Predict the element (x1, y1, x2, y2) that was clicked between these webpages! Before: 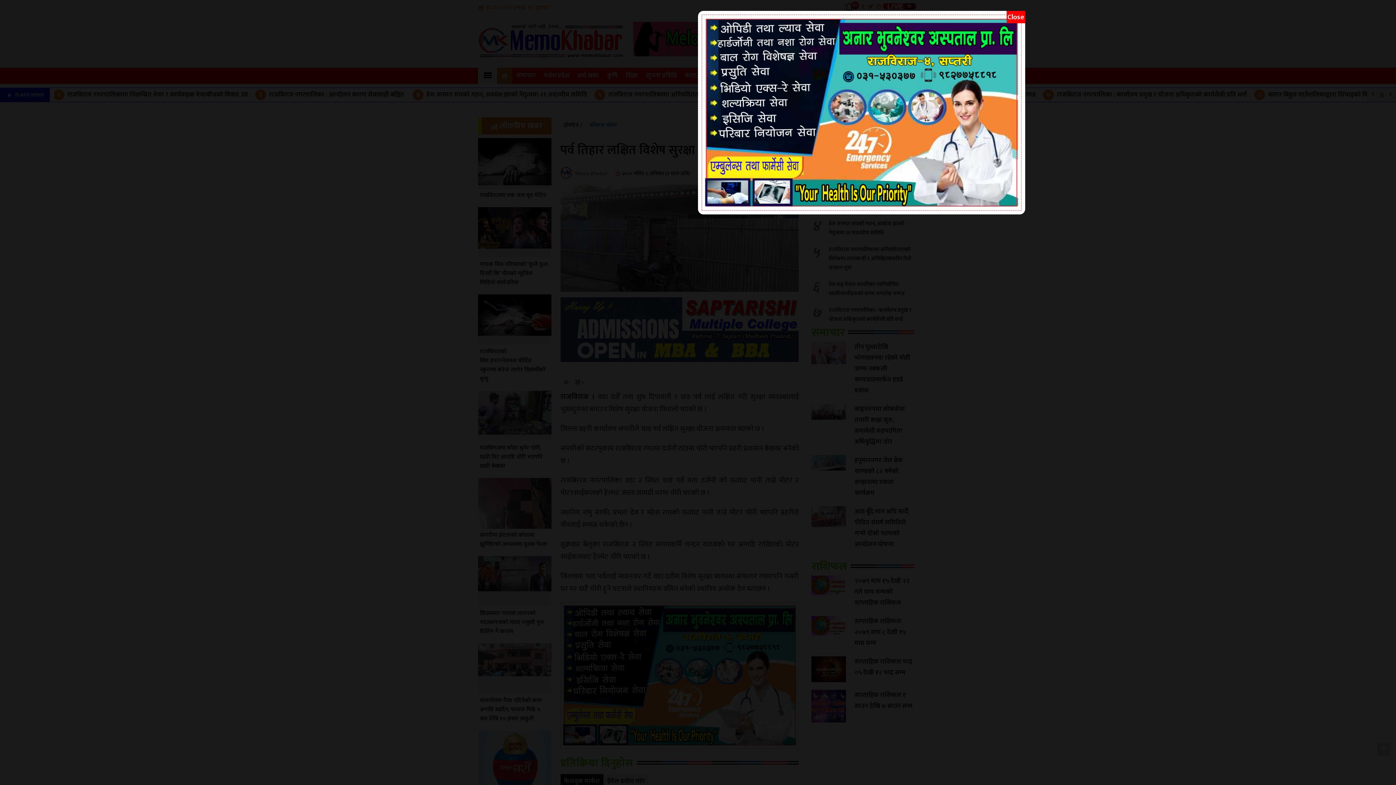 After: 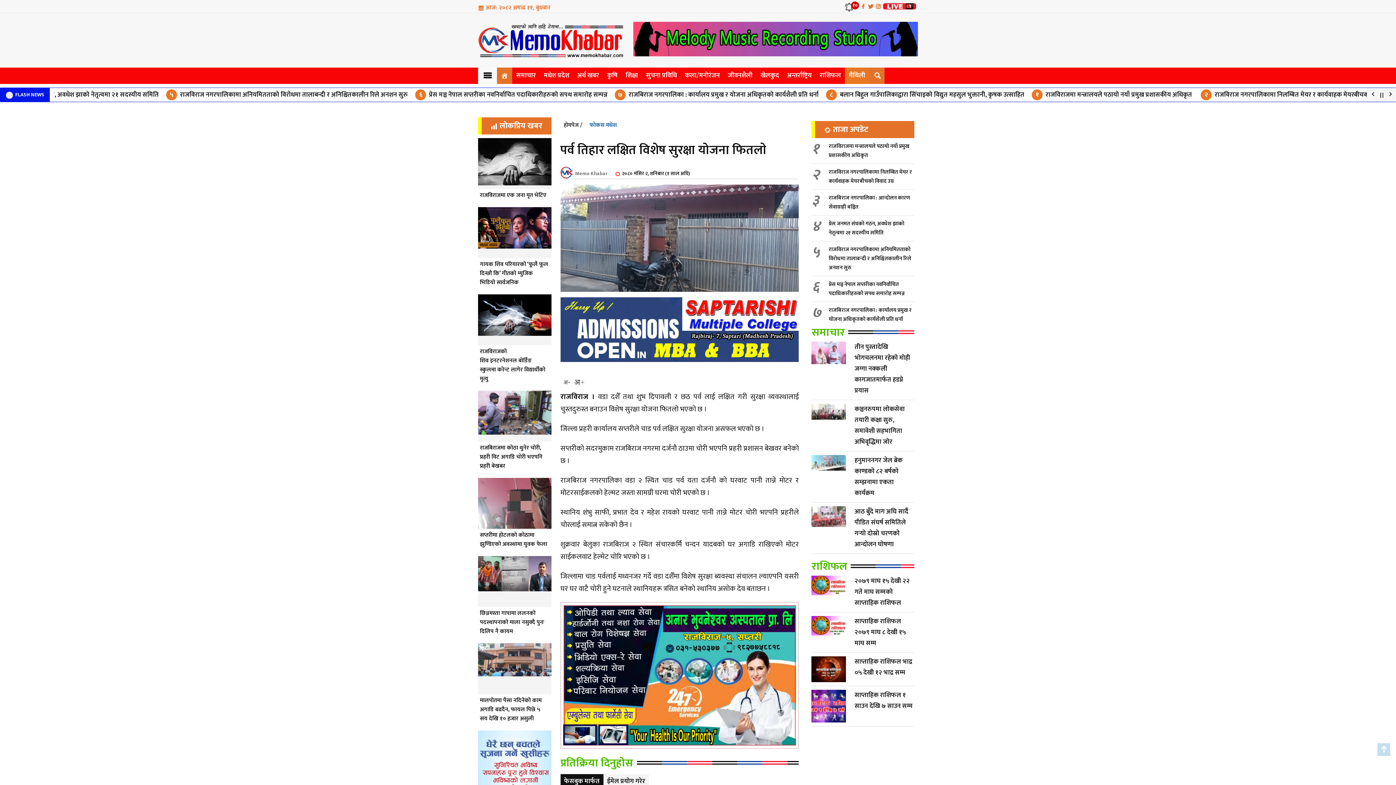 Action: label: Close bbox: (1007, 10, 1024, 23)